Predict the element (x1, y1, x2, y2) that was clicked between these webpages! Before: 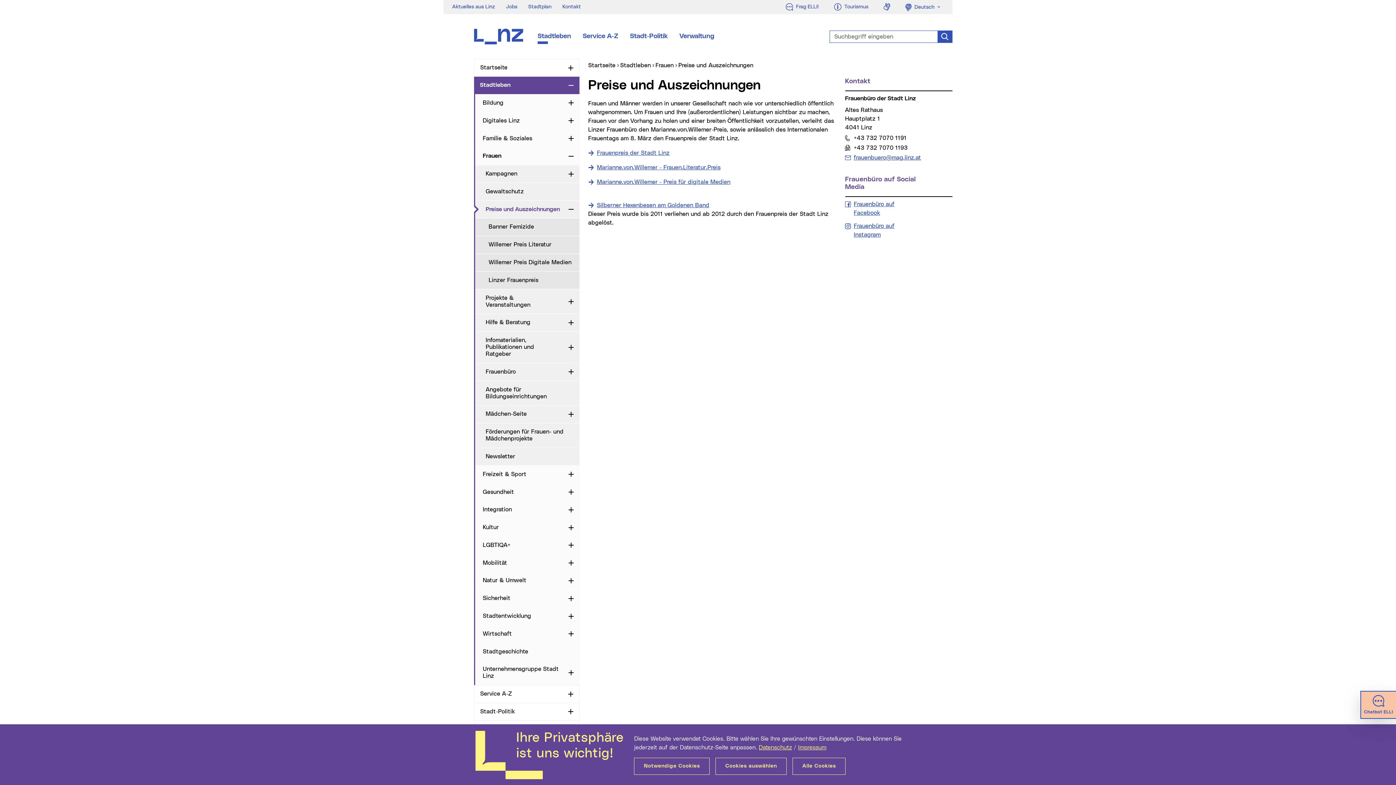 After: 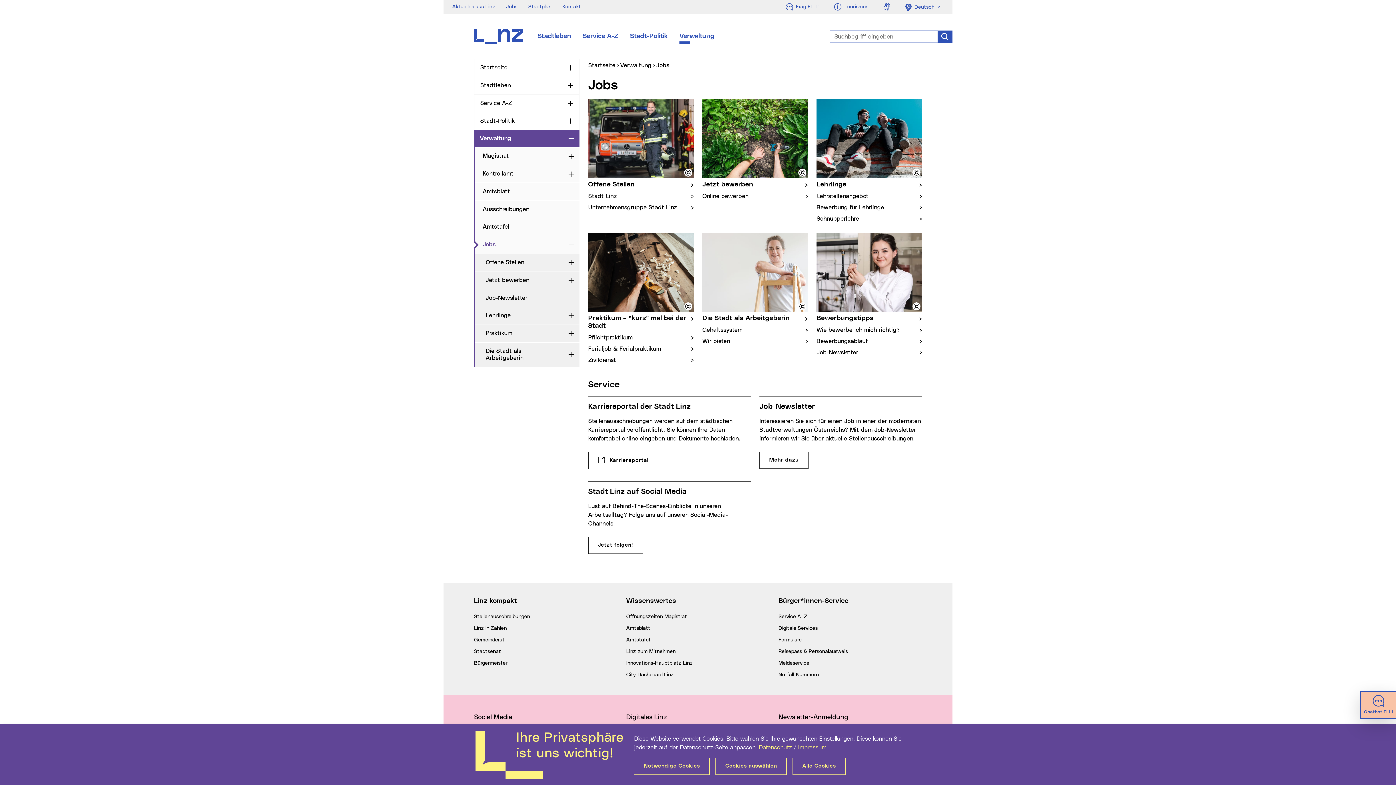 Action: bbox: (506, 4, 517, 9) label: Jobs